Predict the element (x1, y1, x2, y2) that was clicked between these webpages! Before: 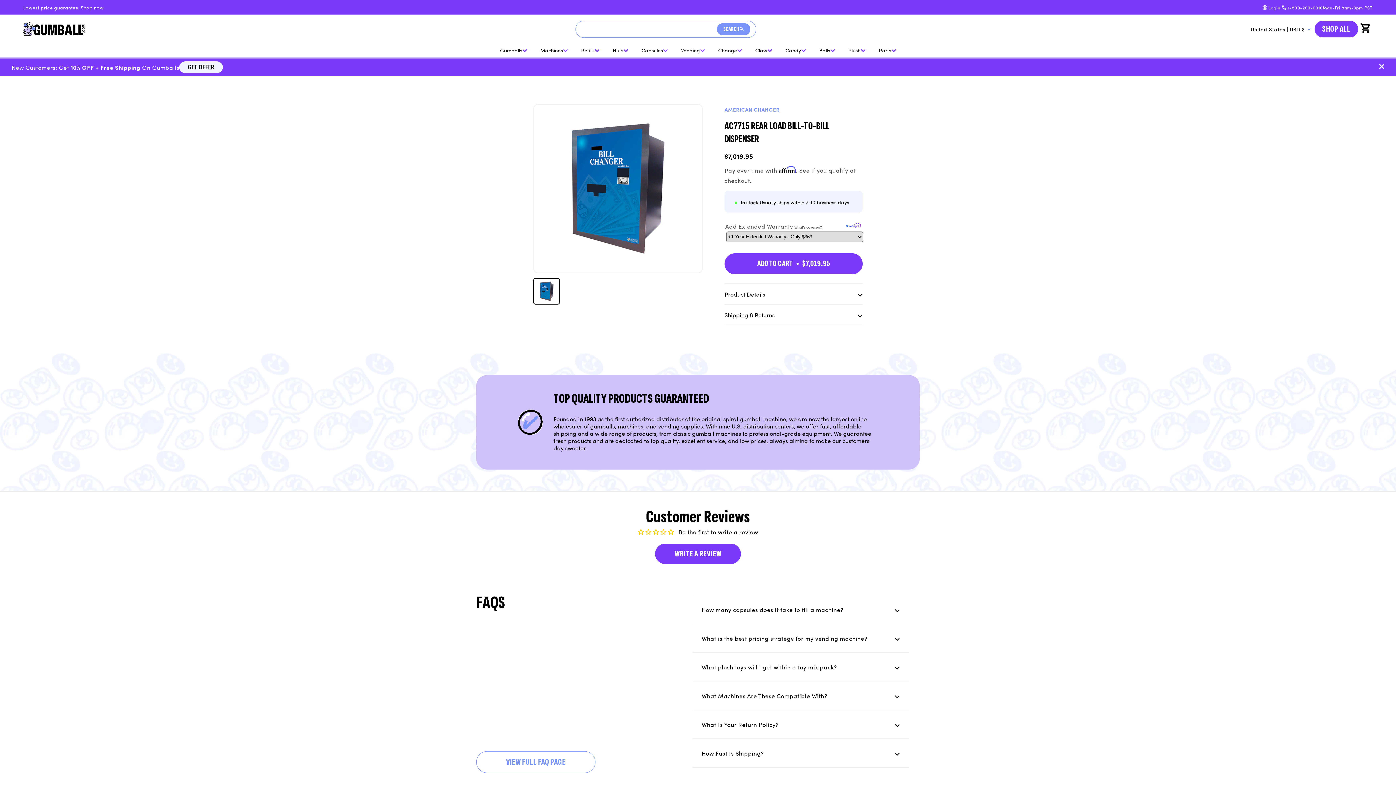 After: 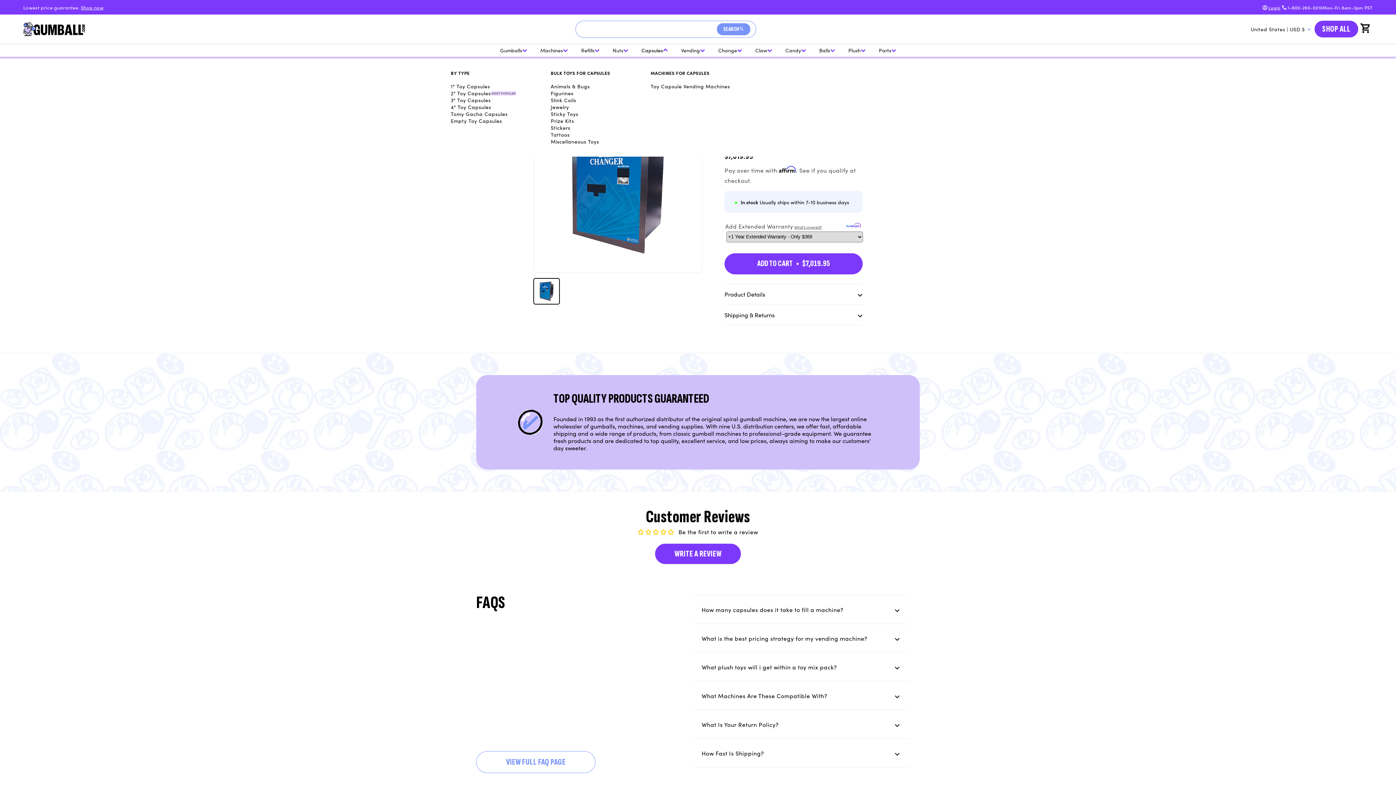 Action: label: Capsules bbox: (634, 44, 674, 58)